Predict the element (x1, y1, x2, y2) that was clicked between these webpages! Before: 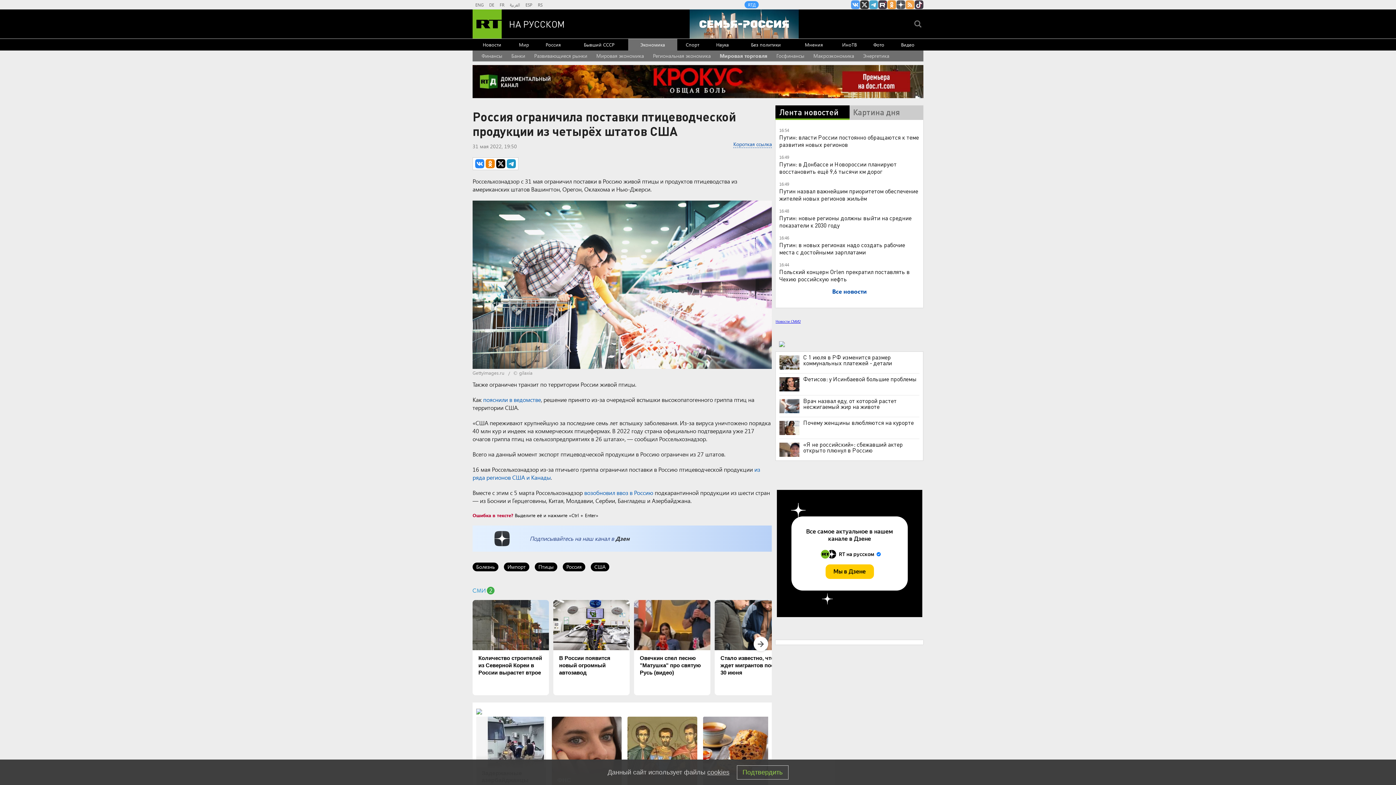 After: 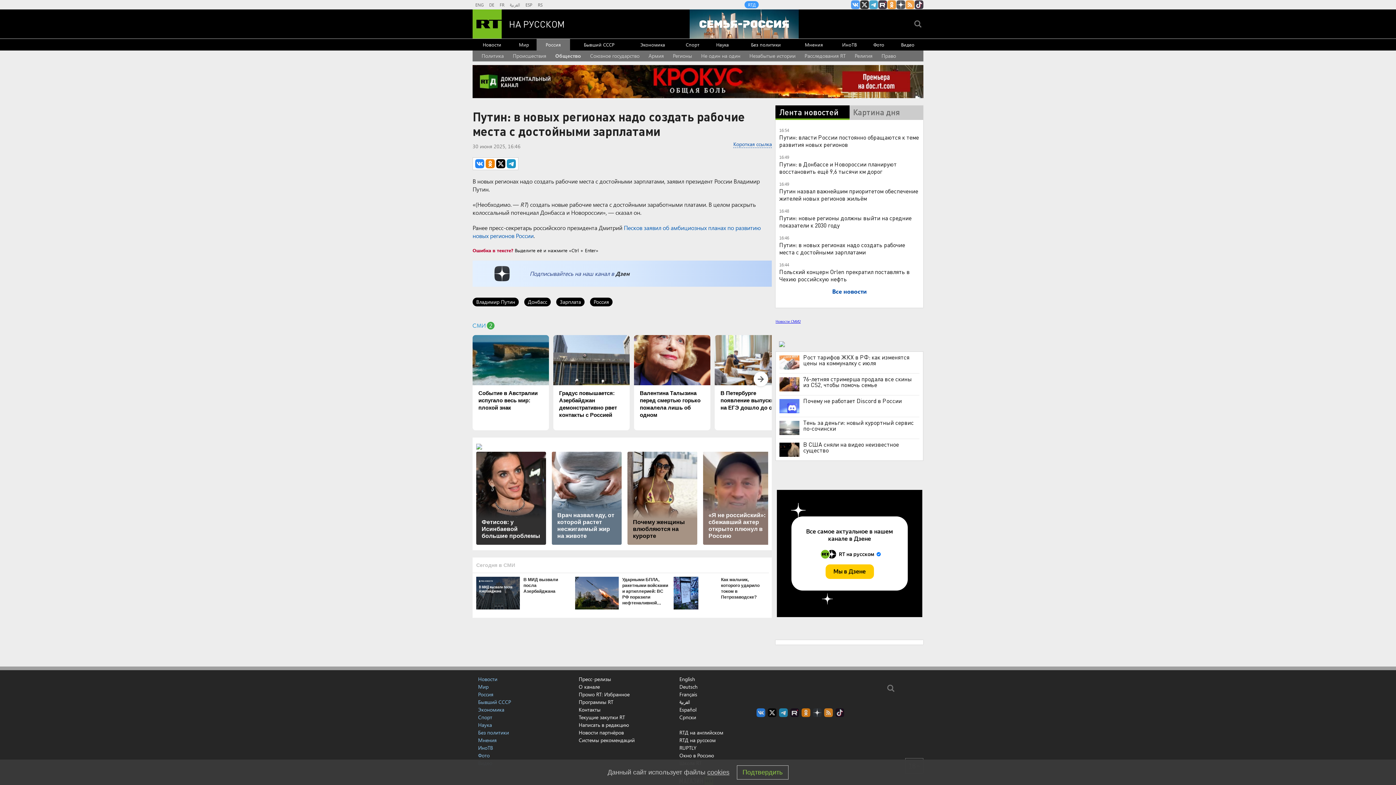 Action: label: Путин: в новых регионах надо создать рабочие места с достойными зарплатами bbox: (779, 241, 905, 255)